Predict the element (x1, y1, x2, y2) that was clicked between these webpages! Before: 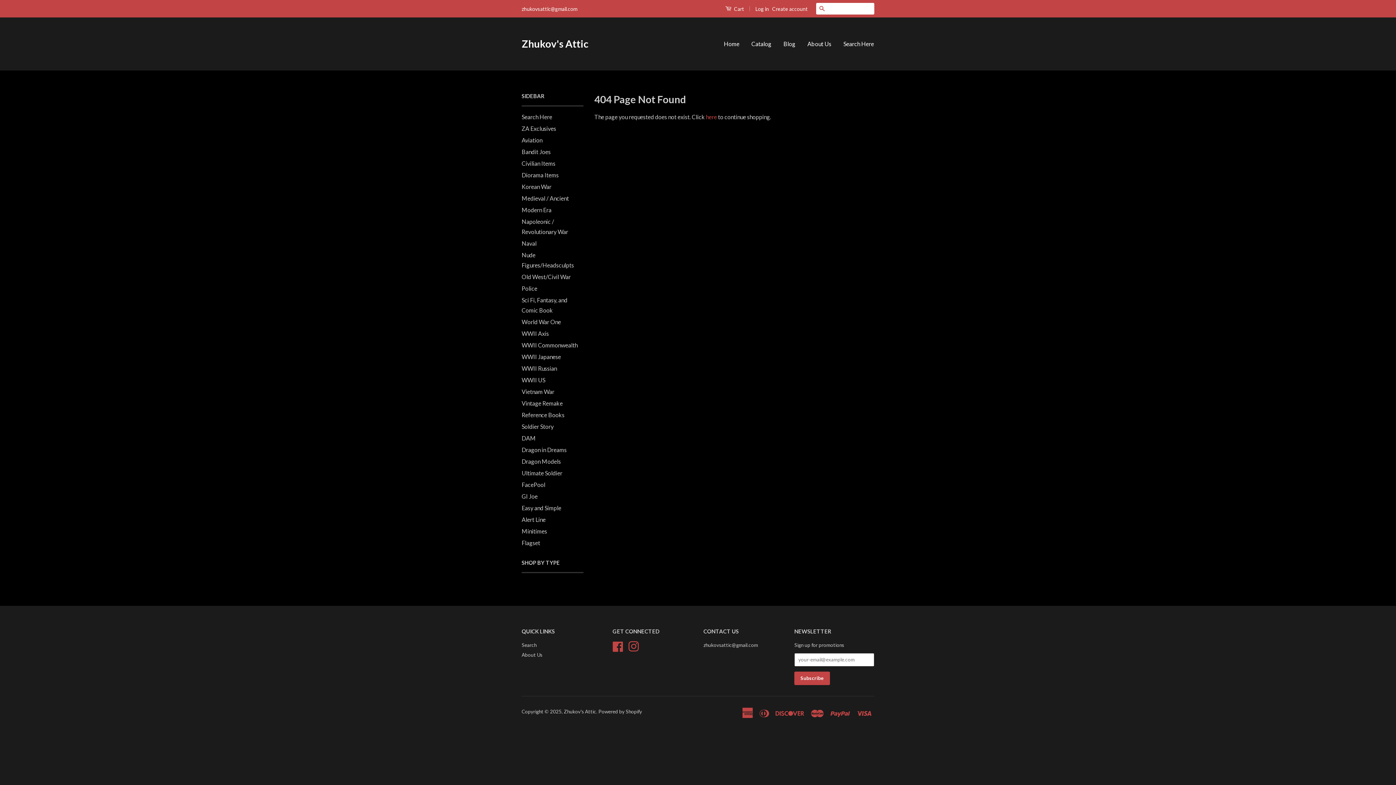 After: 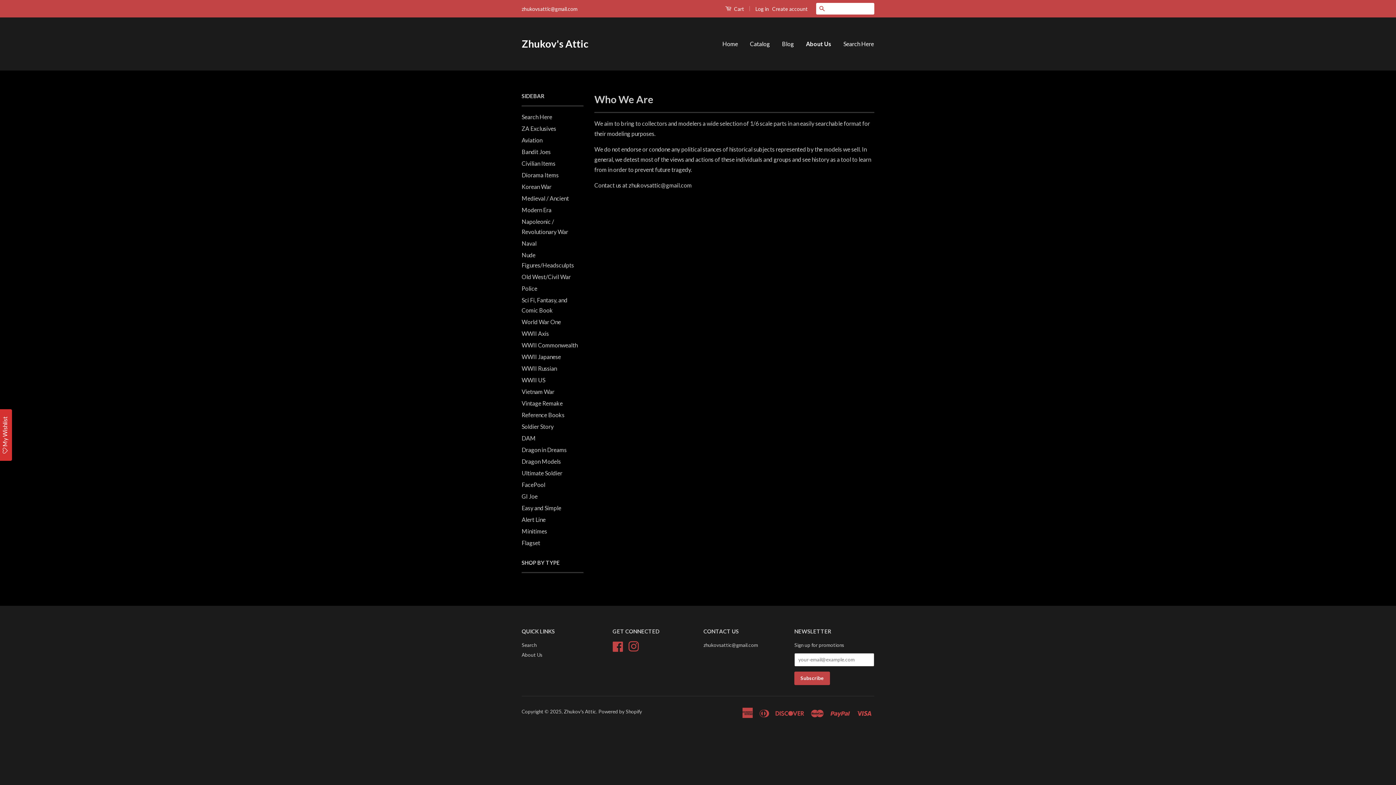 Action: bbox: (521, 652, 542, 658) label: About Us